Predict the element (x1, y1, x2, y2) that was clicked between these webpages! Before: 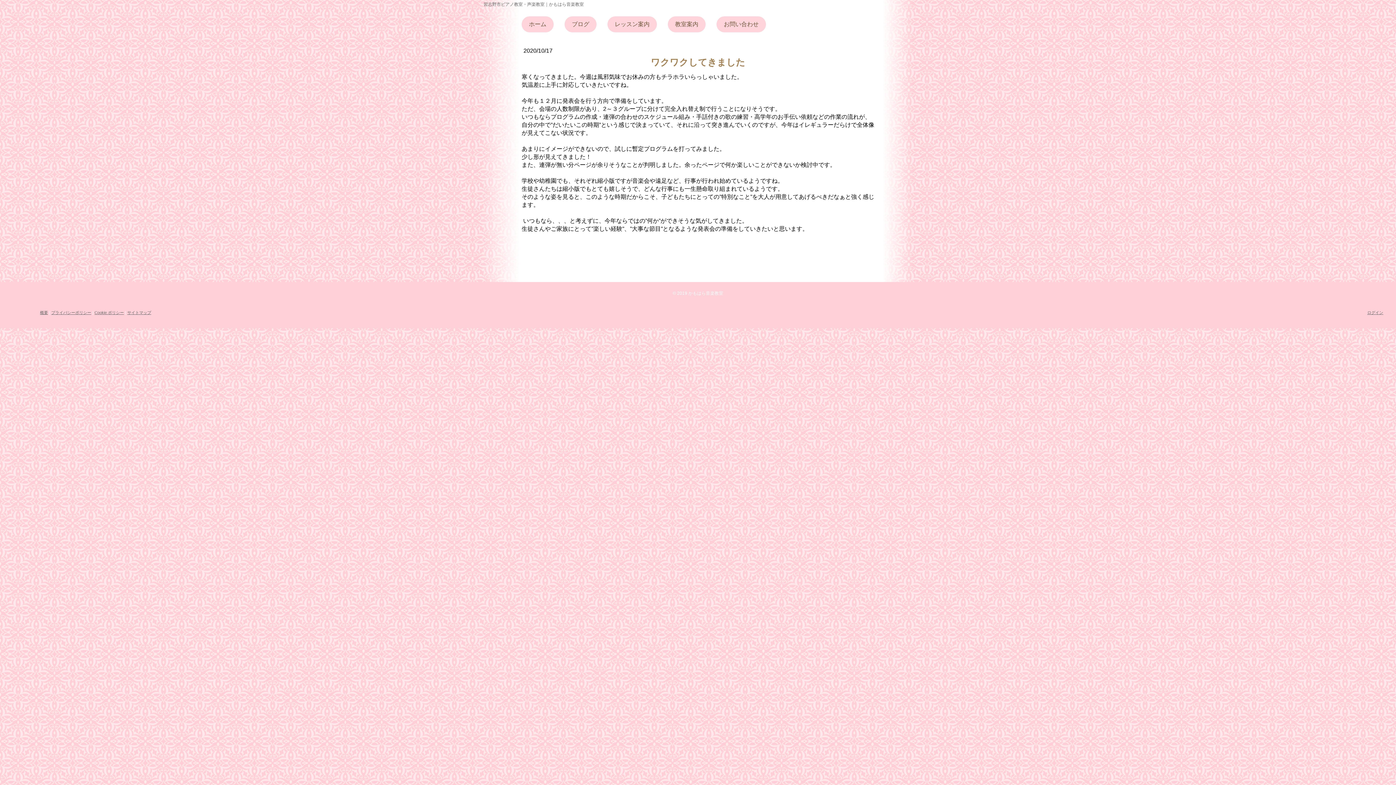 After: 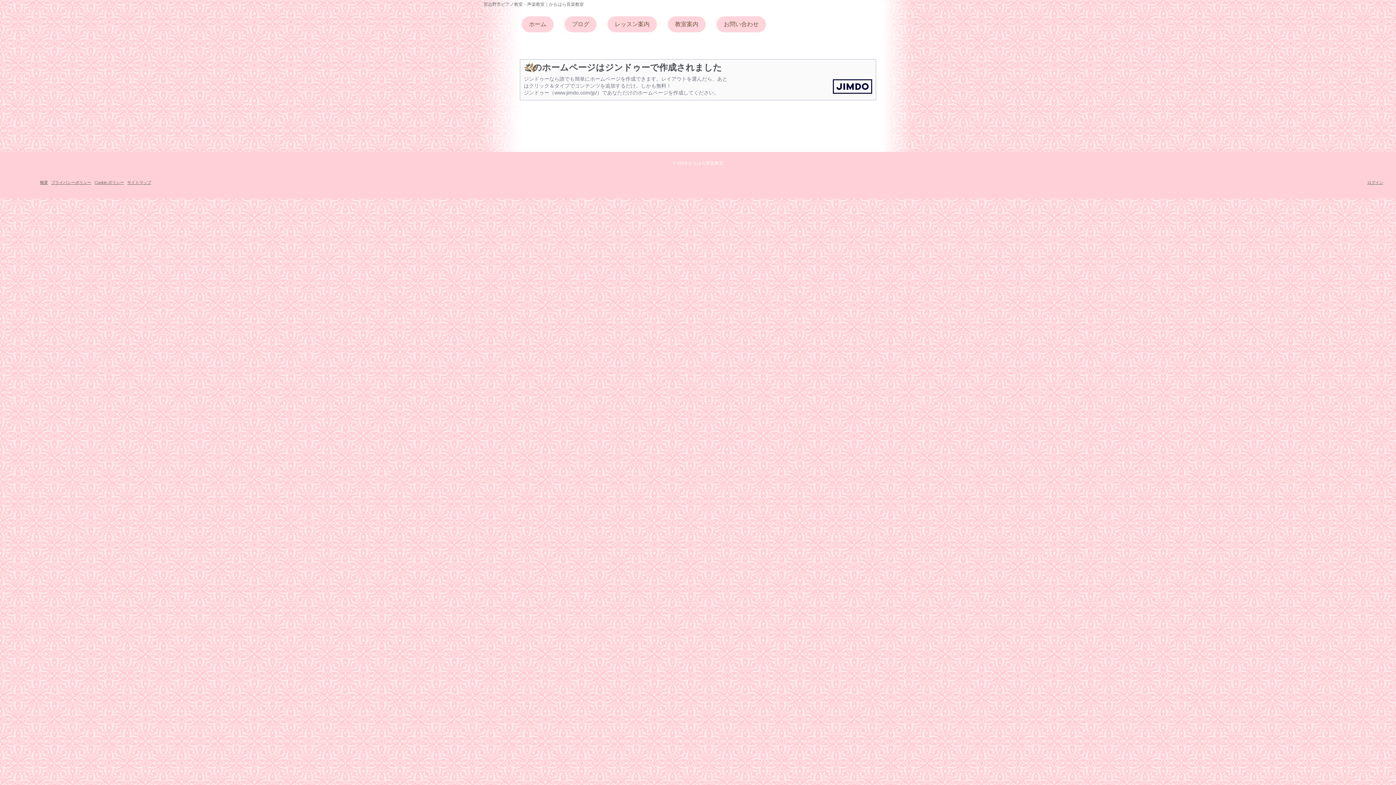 Action: label: 概要 bbox: (40, 310, 48, 314)